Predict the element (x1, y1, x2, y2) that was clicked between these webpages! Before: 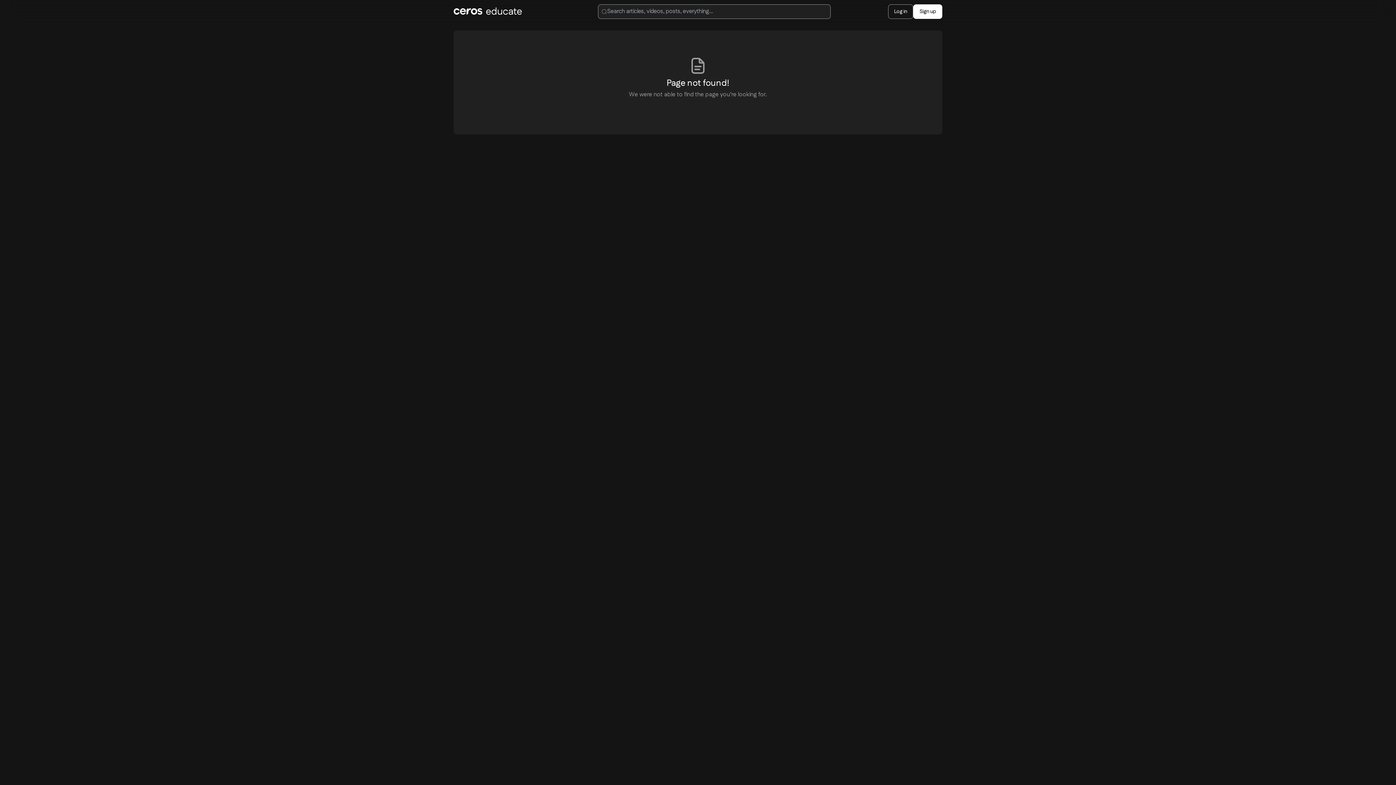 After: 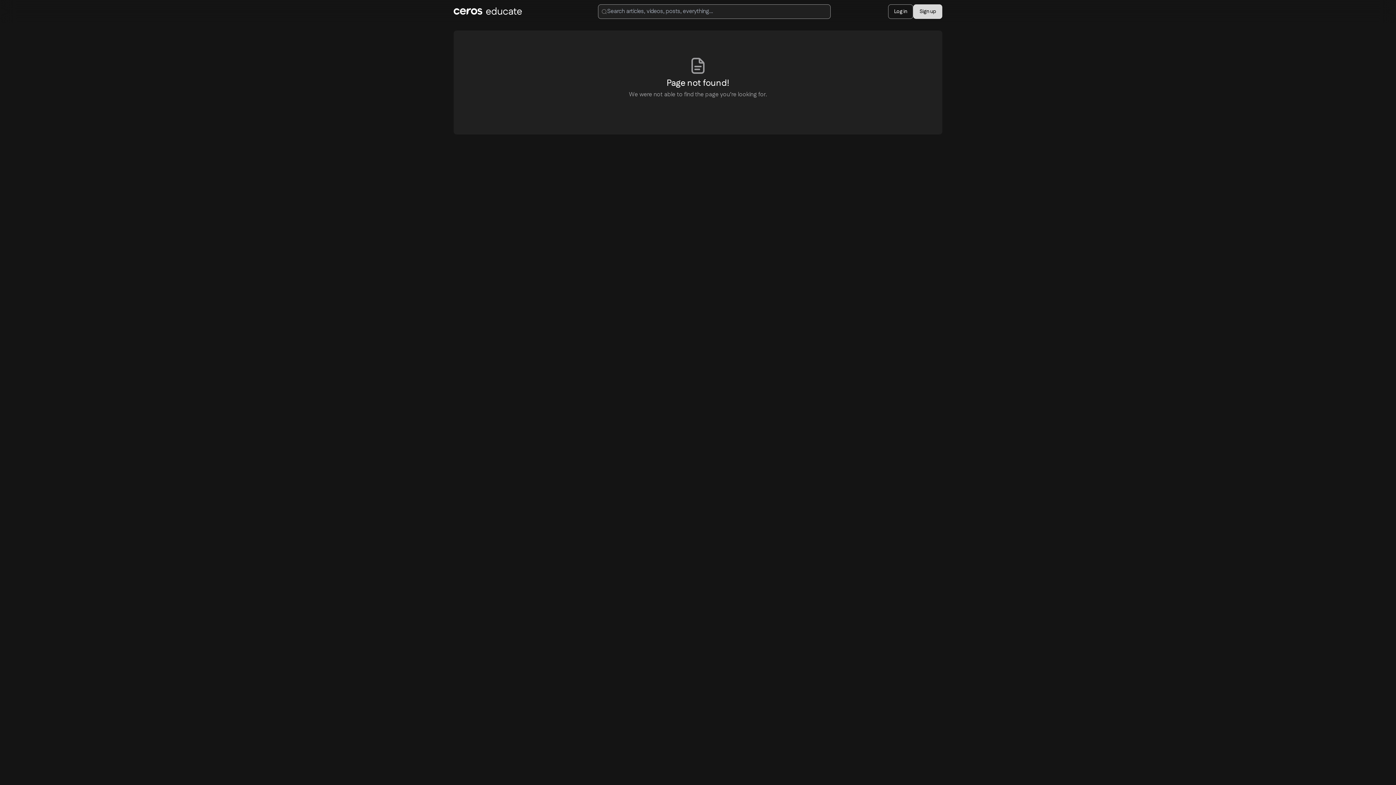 Action: label: Sign up bbox: (913, 4, 942, 18)